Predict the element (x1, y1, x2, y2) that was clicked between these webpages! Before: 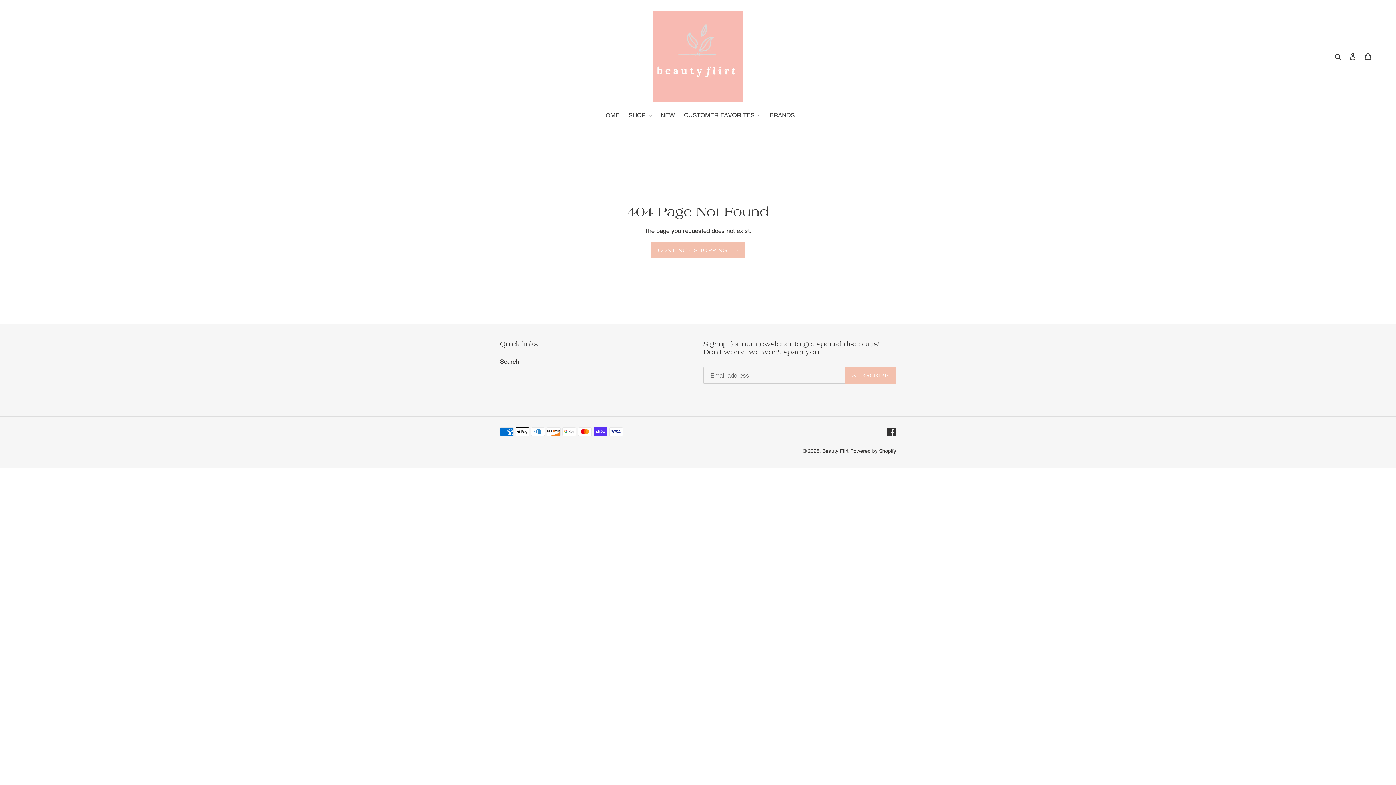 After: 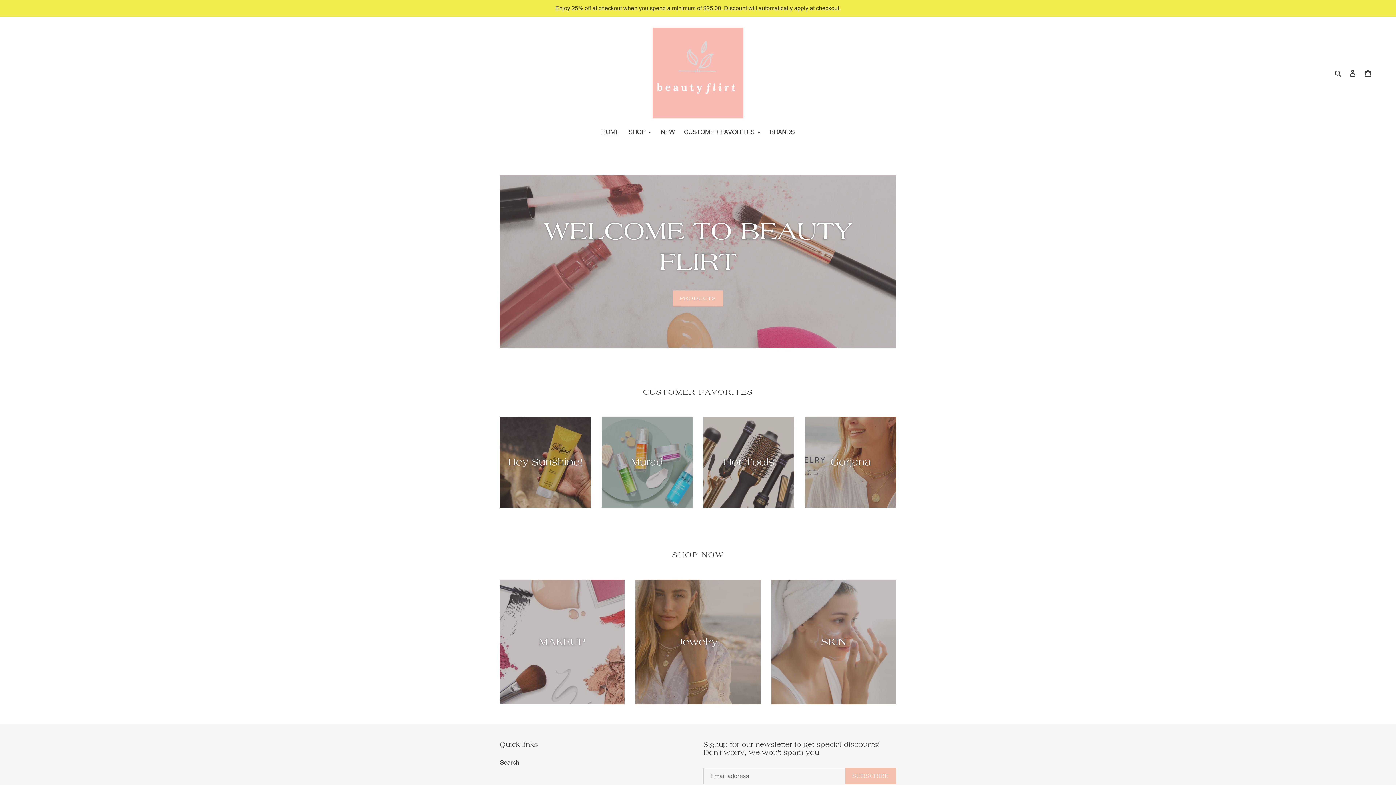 Action: bbox: (651, 242, 745, 258) label: CONTINUE SHOPPING